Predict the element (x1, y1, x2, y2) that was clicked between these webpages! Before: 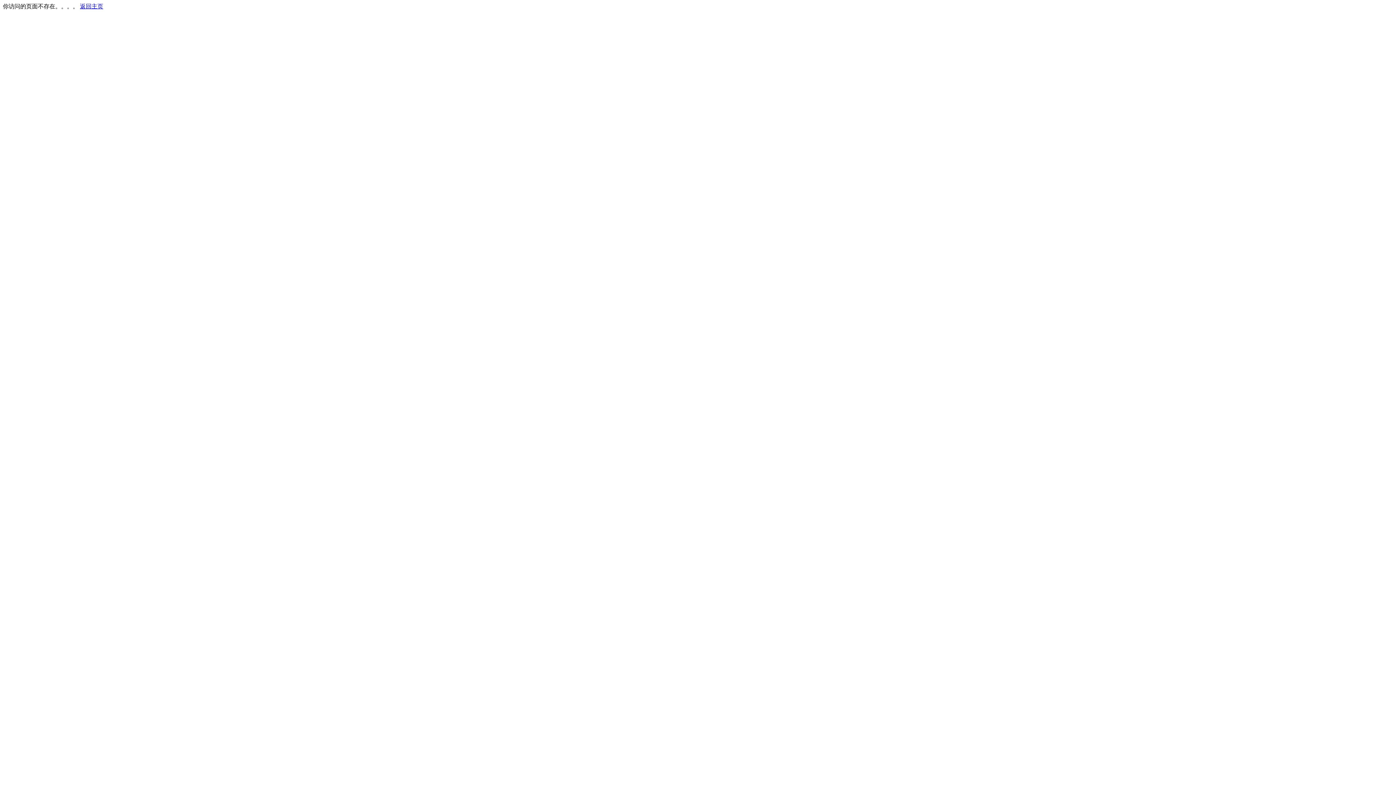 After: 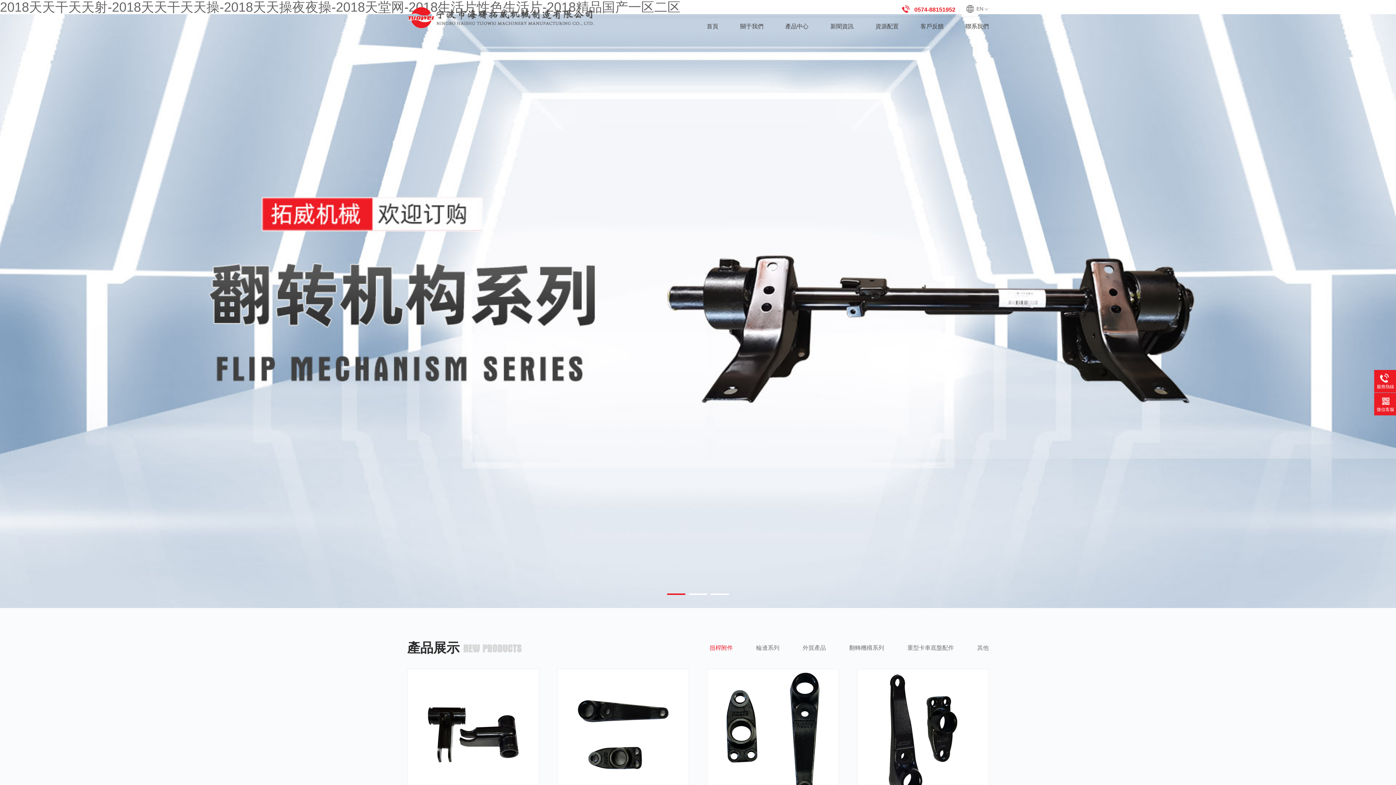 Action: label: 返回主页 bbox: (80, 3, 103, 9)